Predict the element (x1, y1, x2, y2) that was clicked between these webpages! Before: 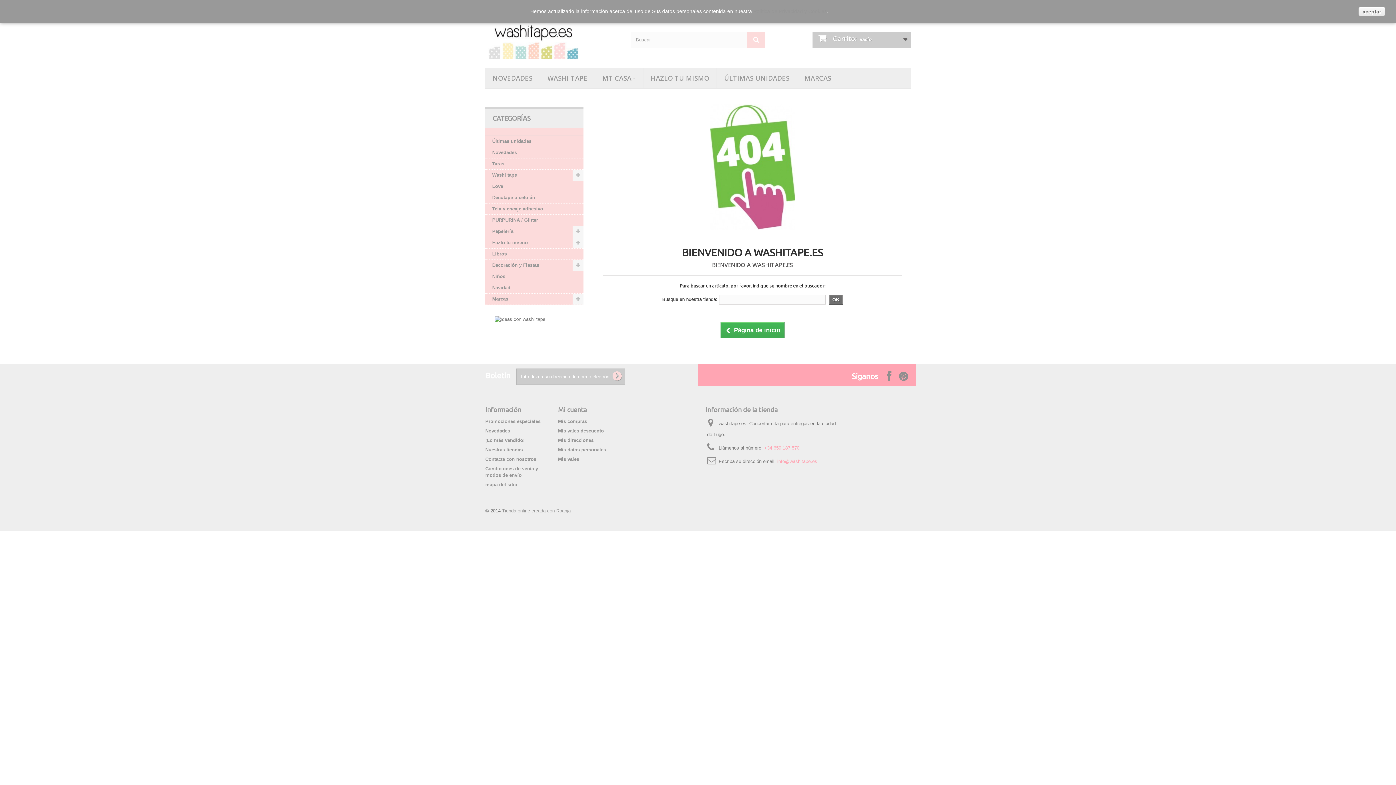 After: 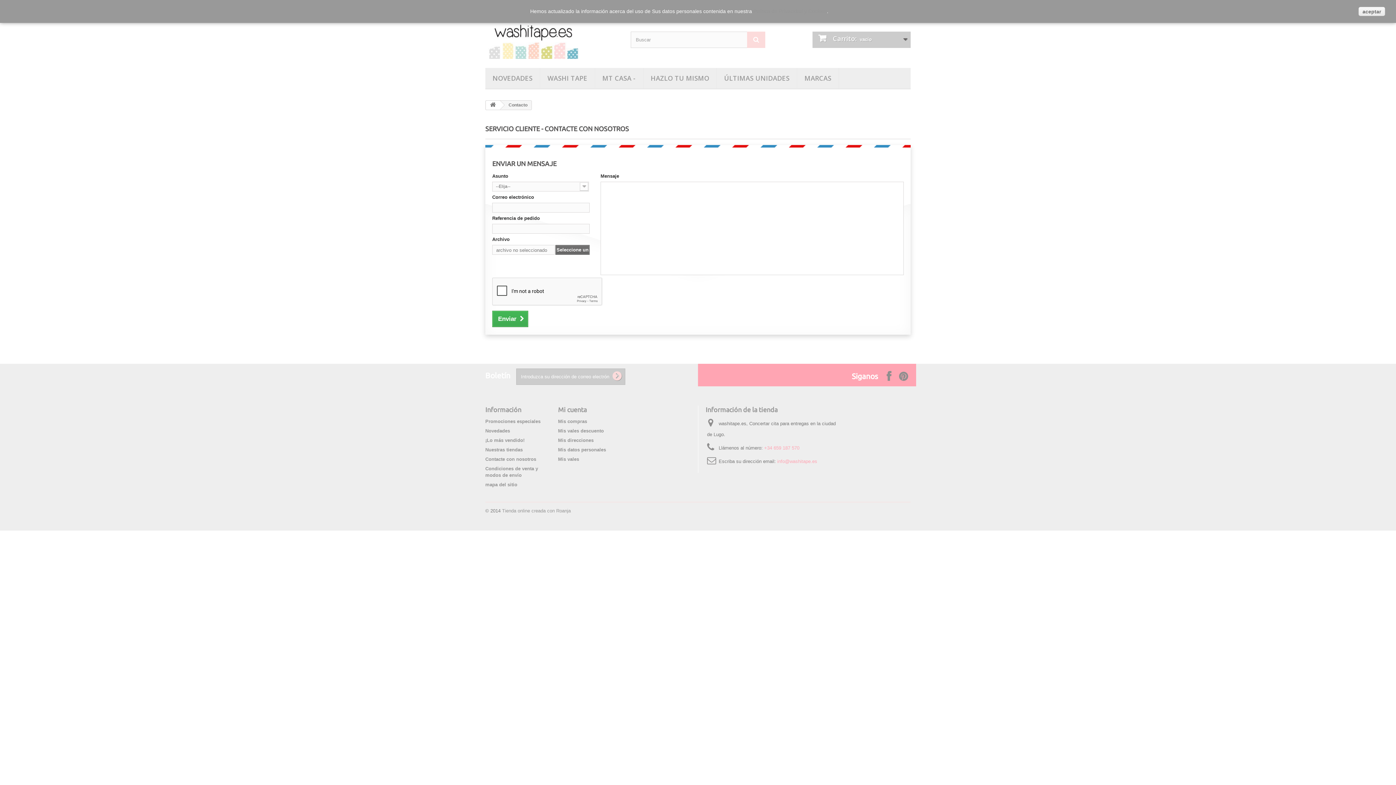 Action: bbox: (485, 456, 536, 462) label: Contacte con nosotros